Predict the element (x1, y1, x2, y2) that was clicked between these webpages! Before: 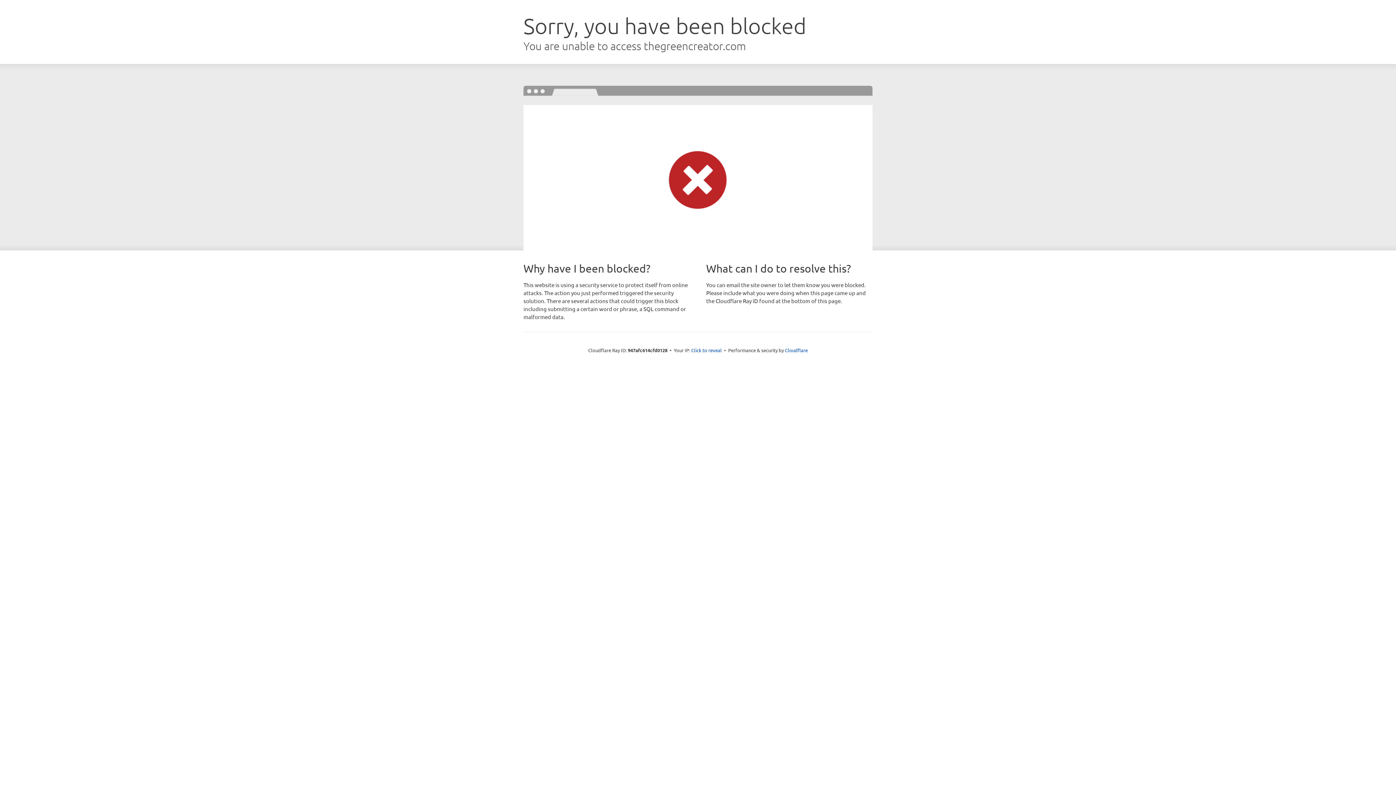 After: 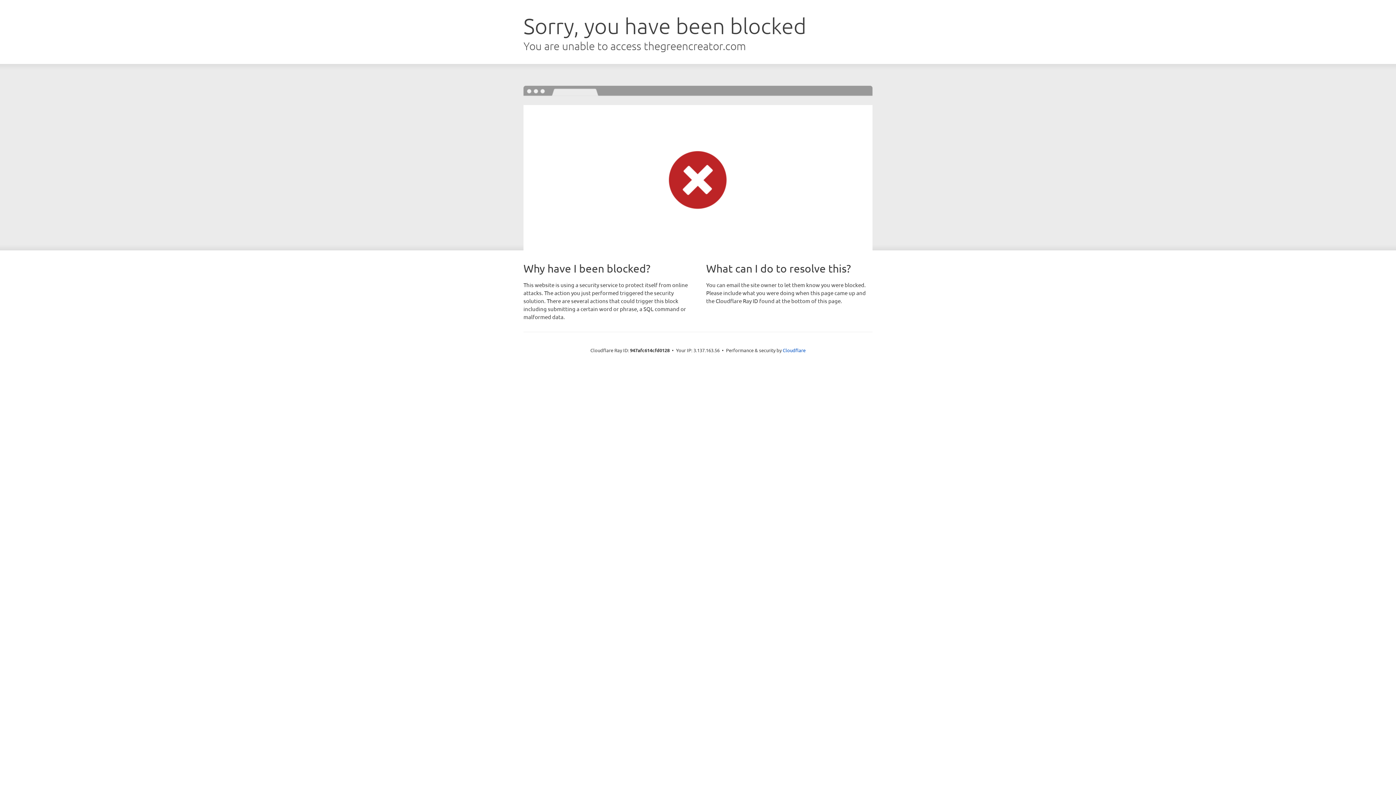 Action: bbox: (691, 346, 722, 353) label: Click to reveal